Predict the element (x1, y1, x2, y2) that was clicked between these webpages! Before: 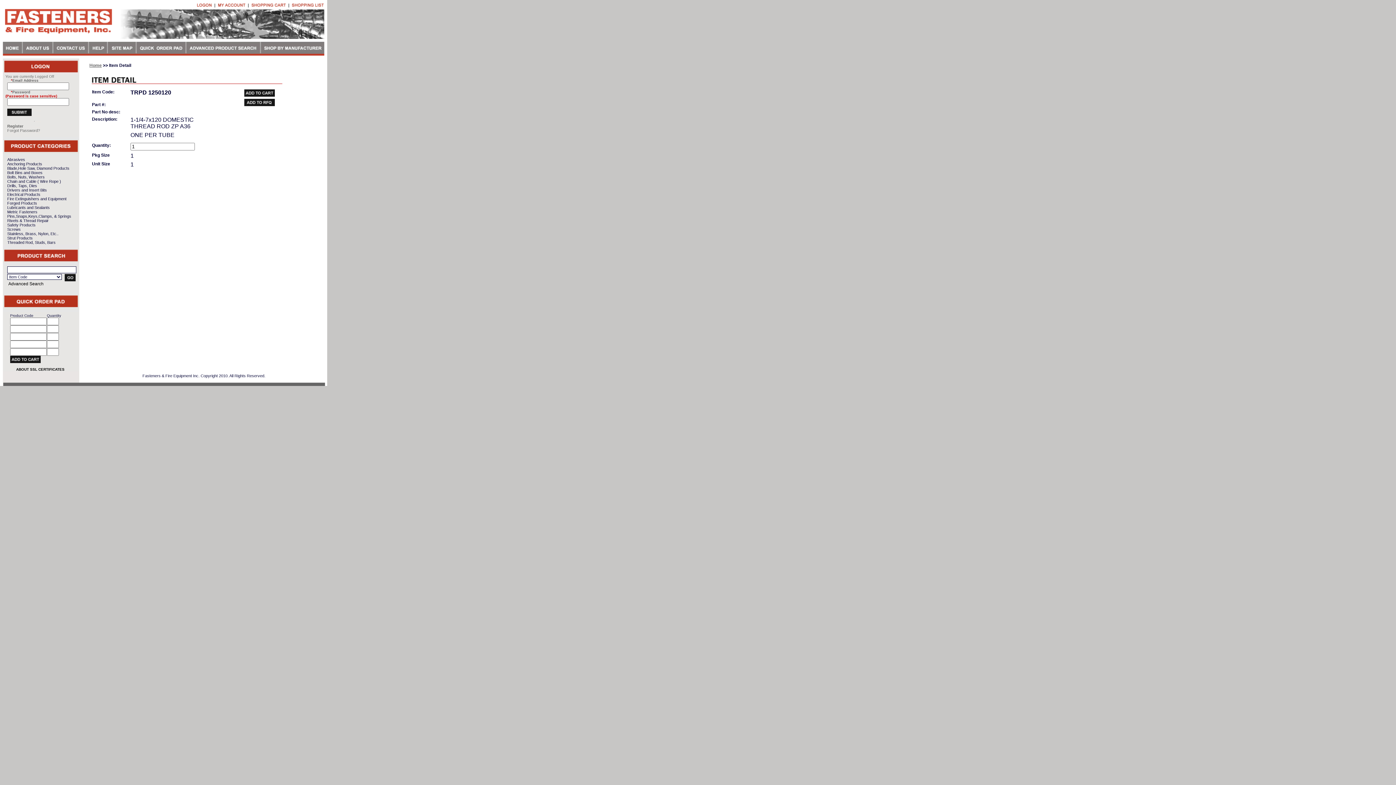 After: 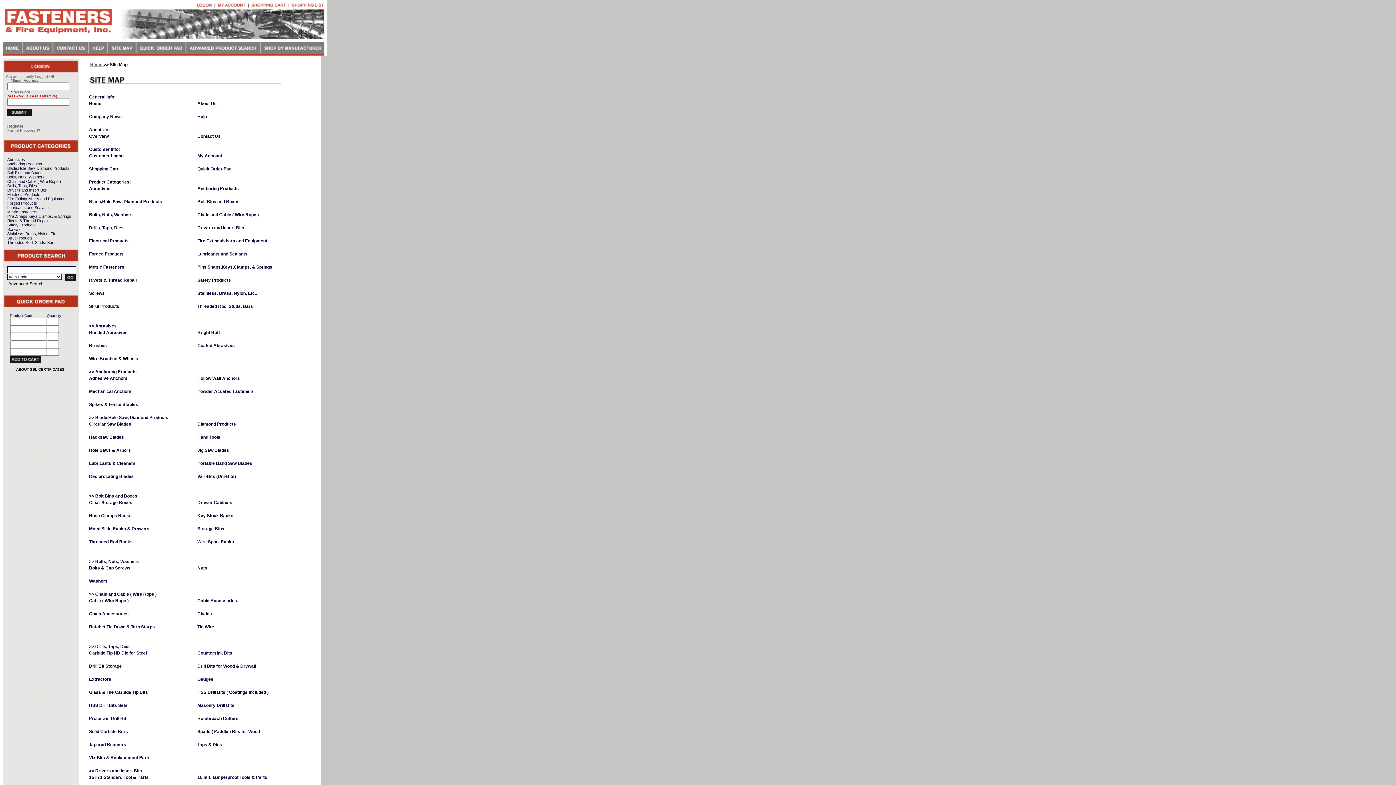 Action: bbox: (108, 41, 136, 56)